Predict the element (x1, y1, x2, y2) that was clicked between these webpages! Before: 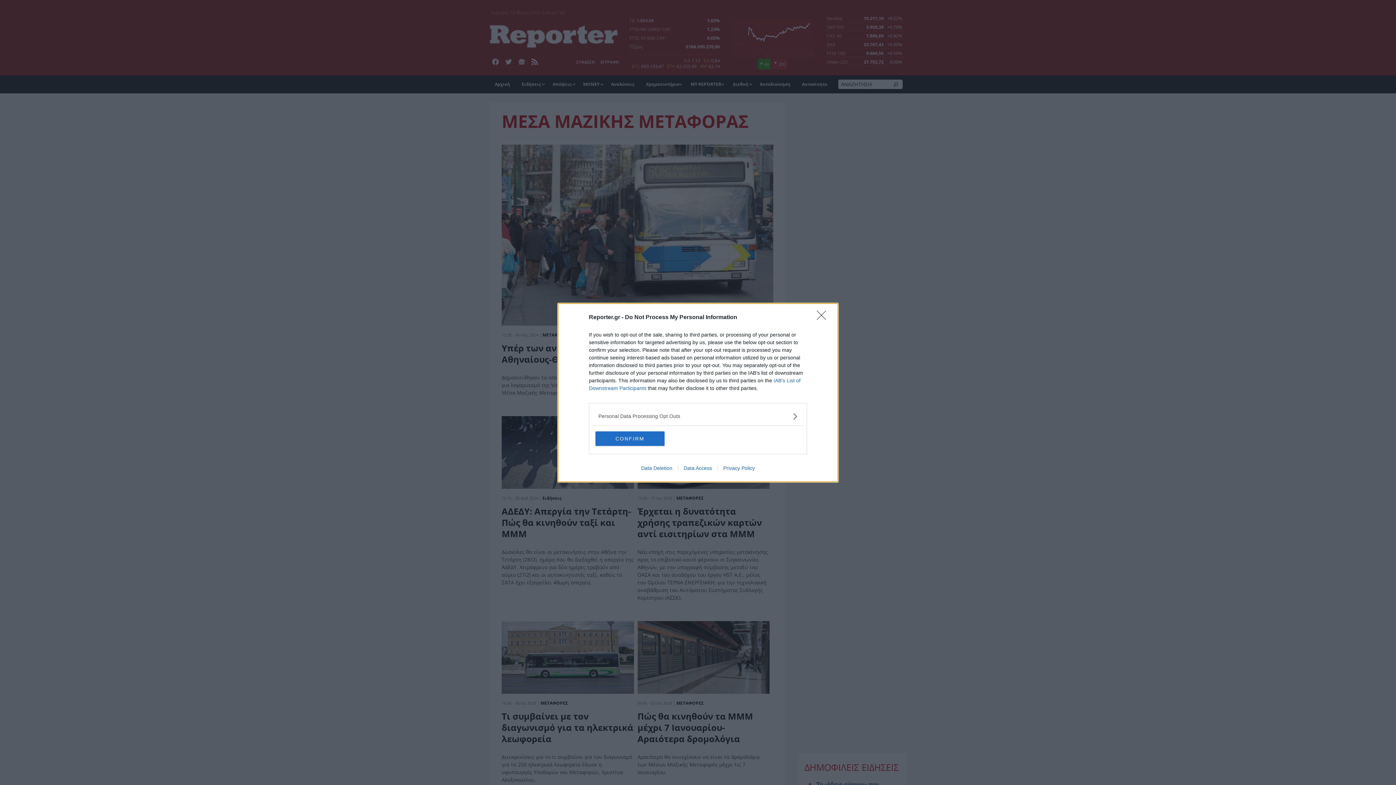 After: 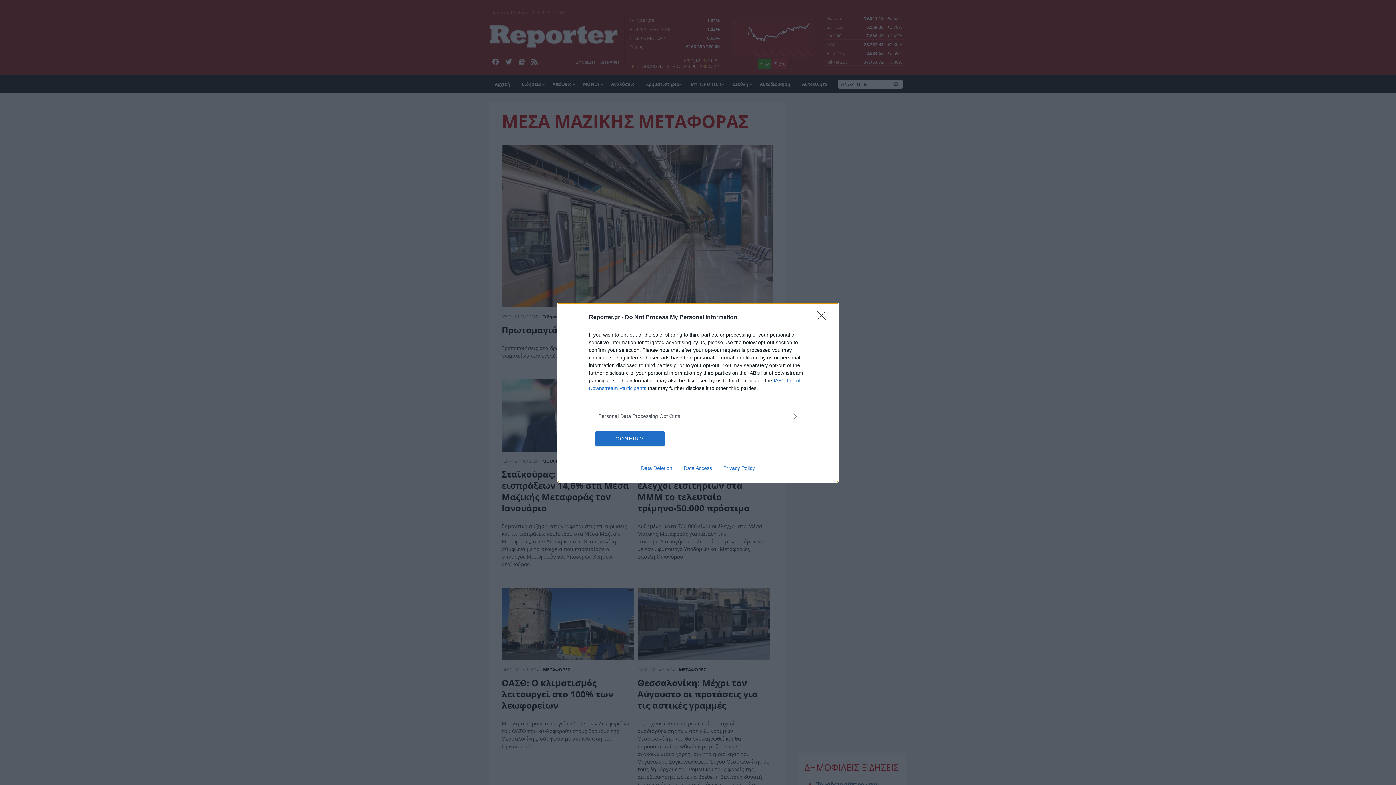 Action: bbox: (635, 465, 678, 471) label: Data Deletion